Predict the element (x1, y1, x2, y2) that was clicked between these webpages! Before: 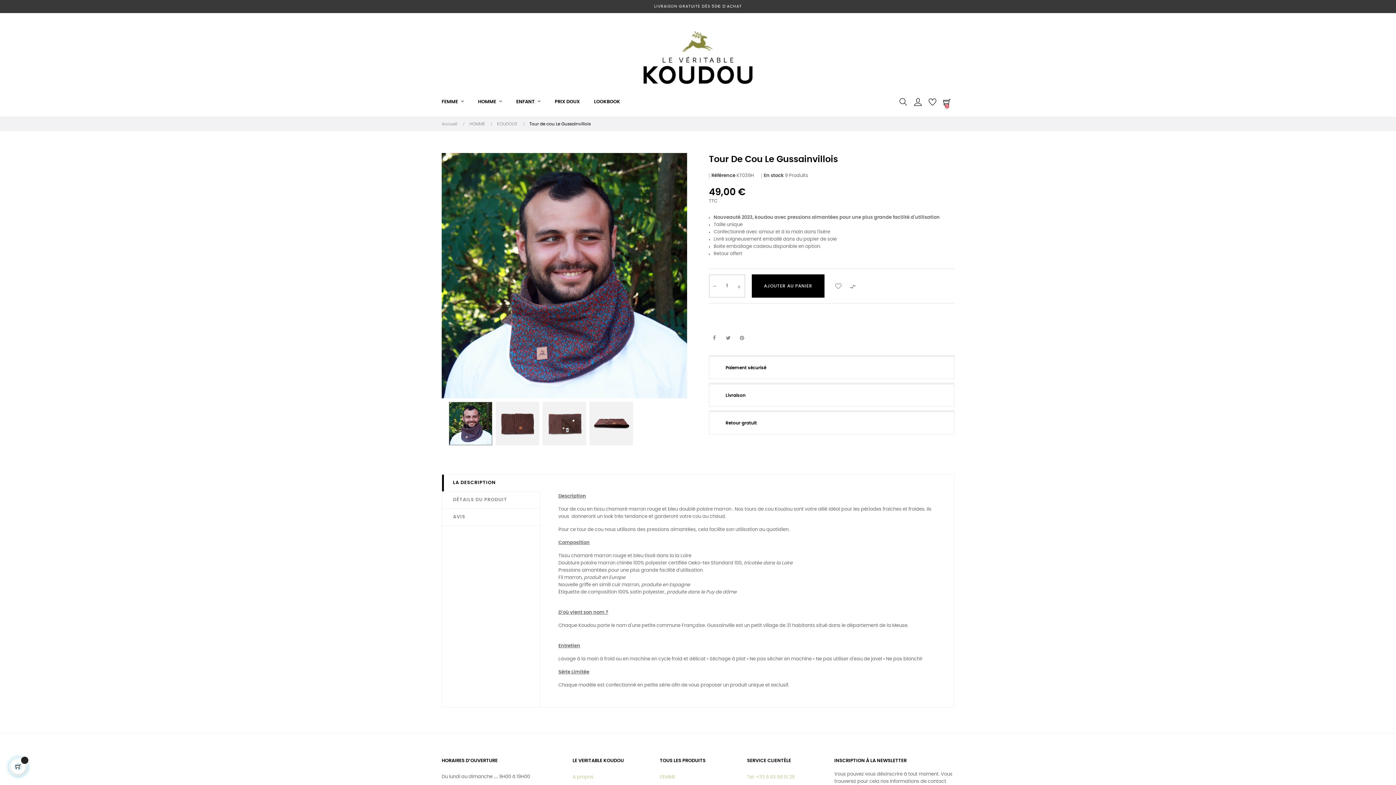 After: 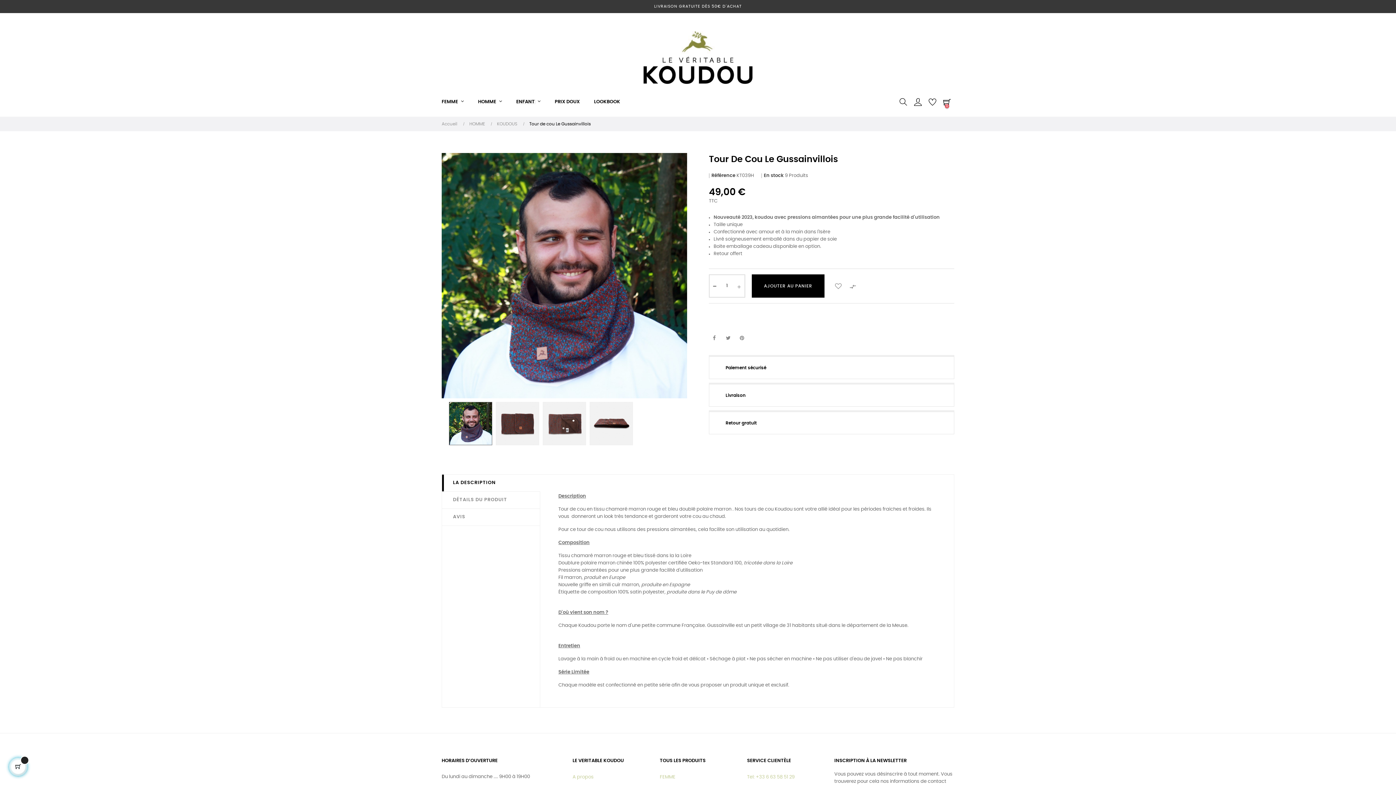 Action: bbox: (709, 273, 720, 297)